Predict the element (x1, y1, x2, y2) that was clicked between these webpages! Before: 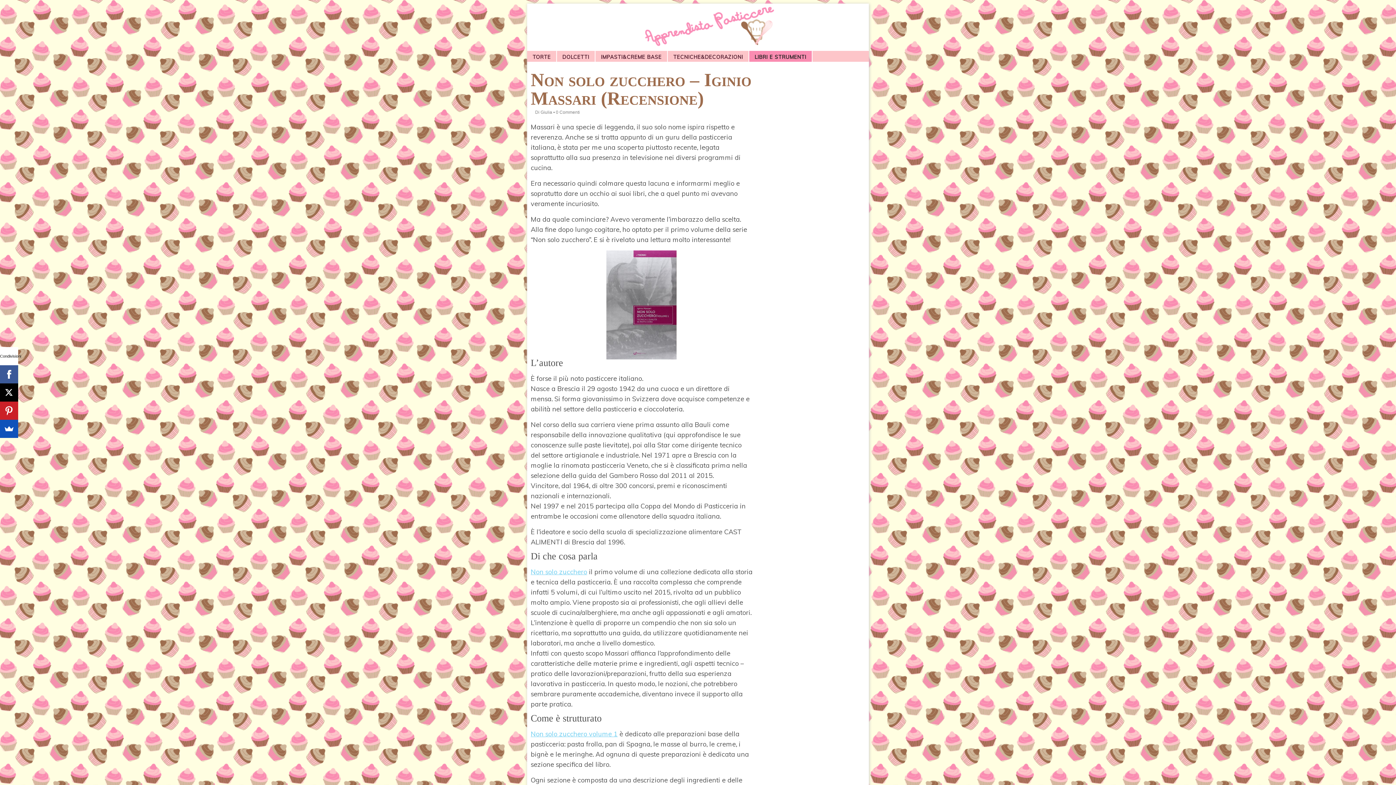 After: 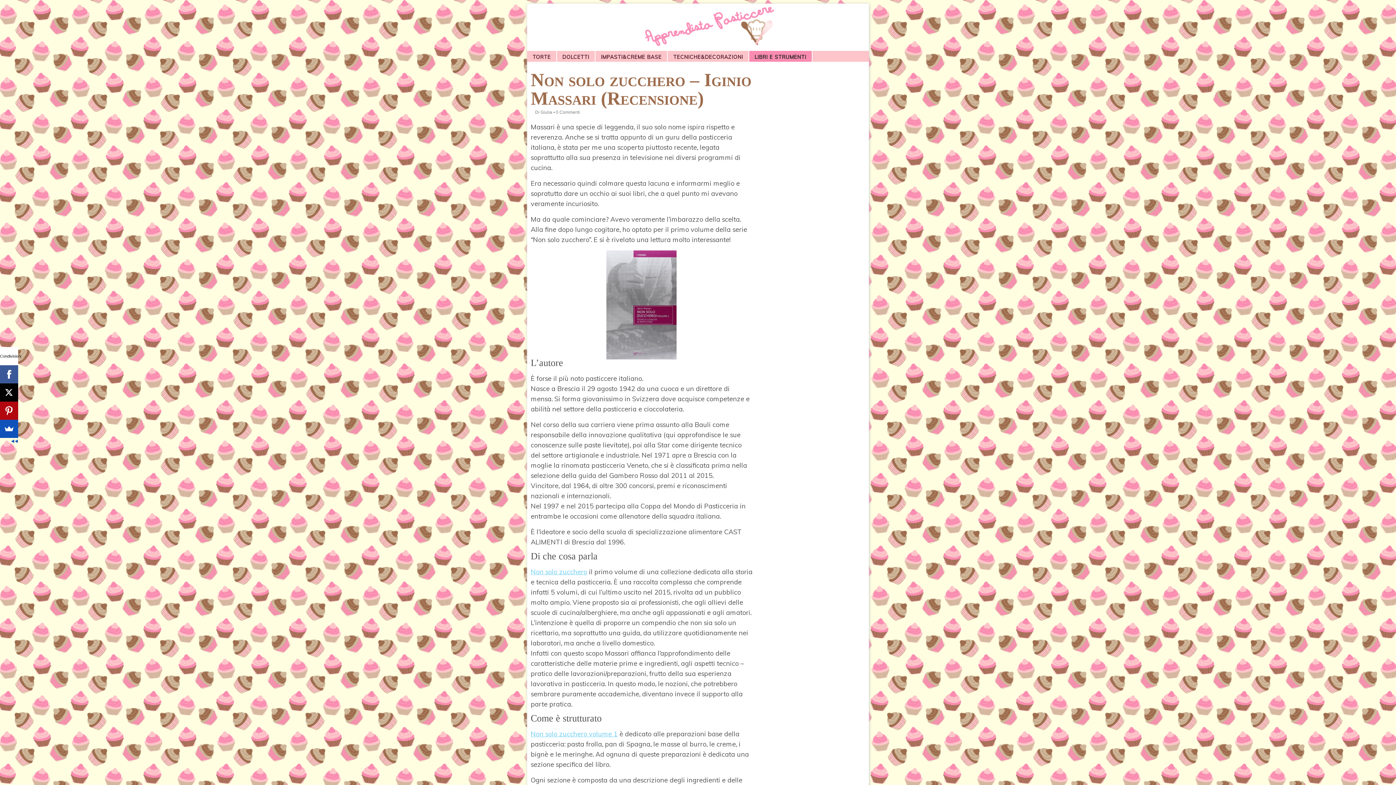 Action: bbox: (0, 401, 18, 420)